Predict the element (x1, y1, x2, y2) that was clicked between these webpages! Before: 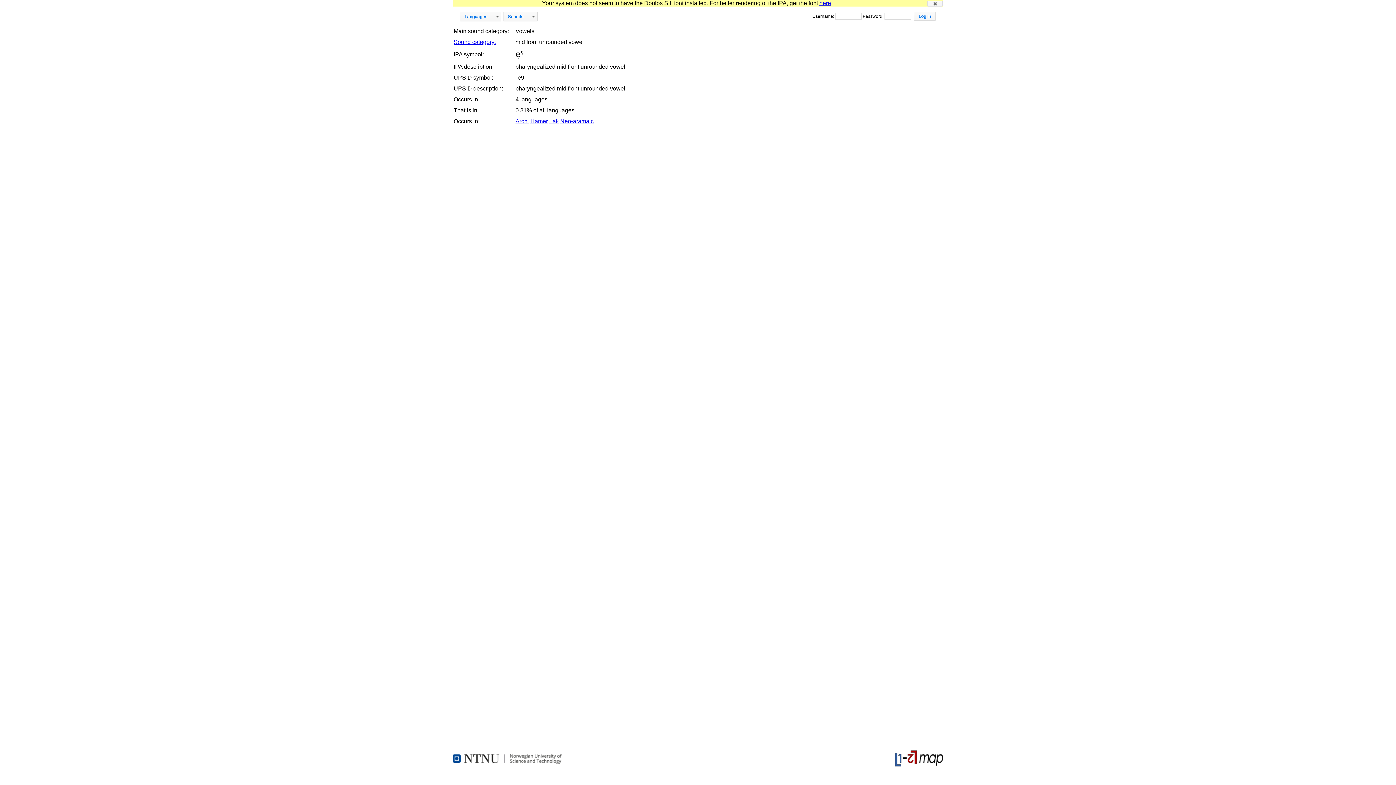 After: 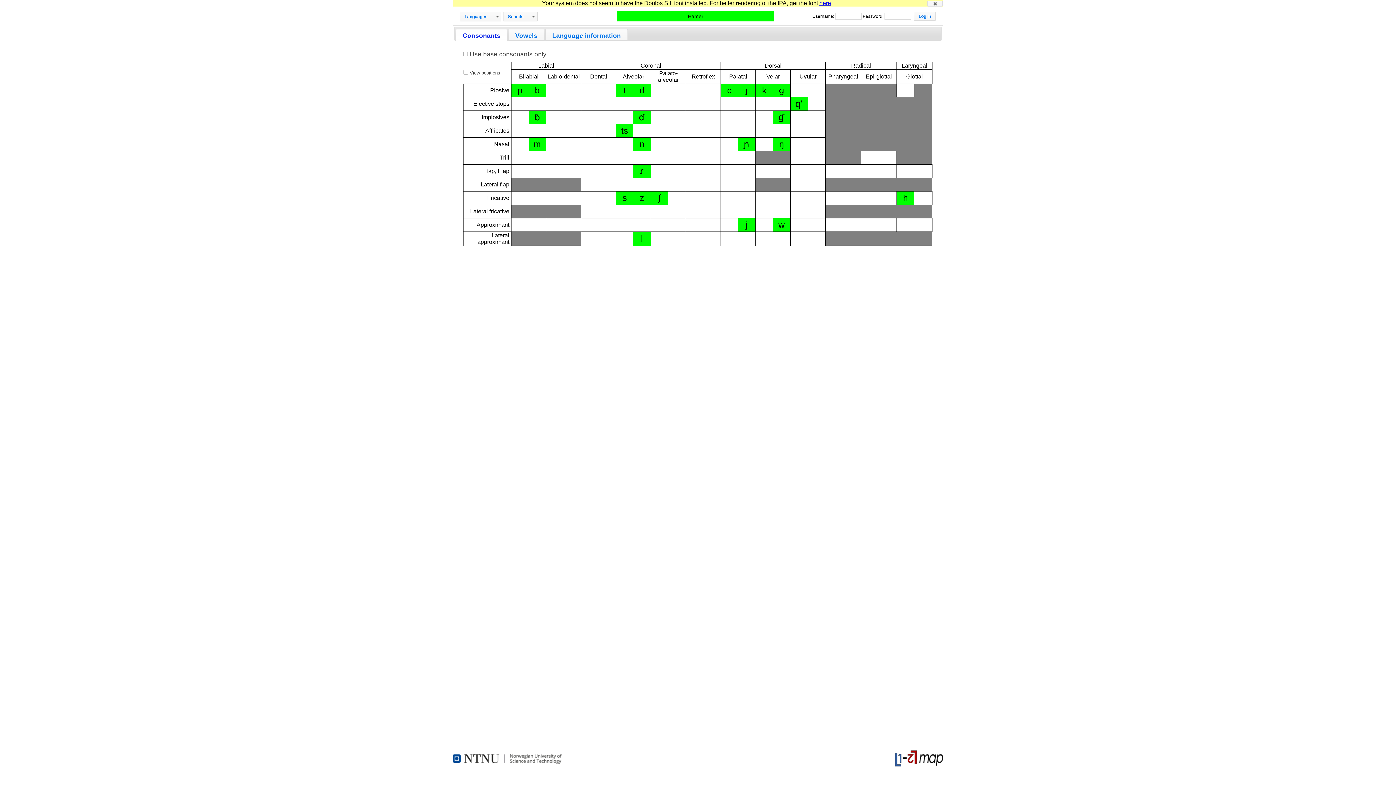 Action: label: Hamer bbox: (530, 118, 548, 124)